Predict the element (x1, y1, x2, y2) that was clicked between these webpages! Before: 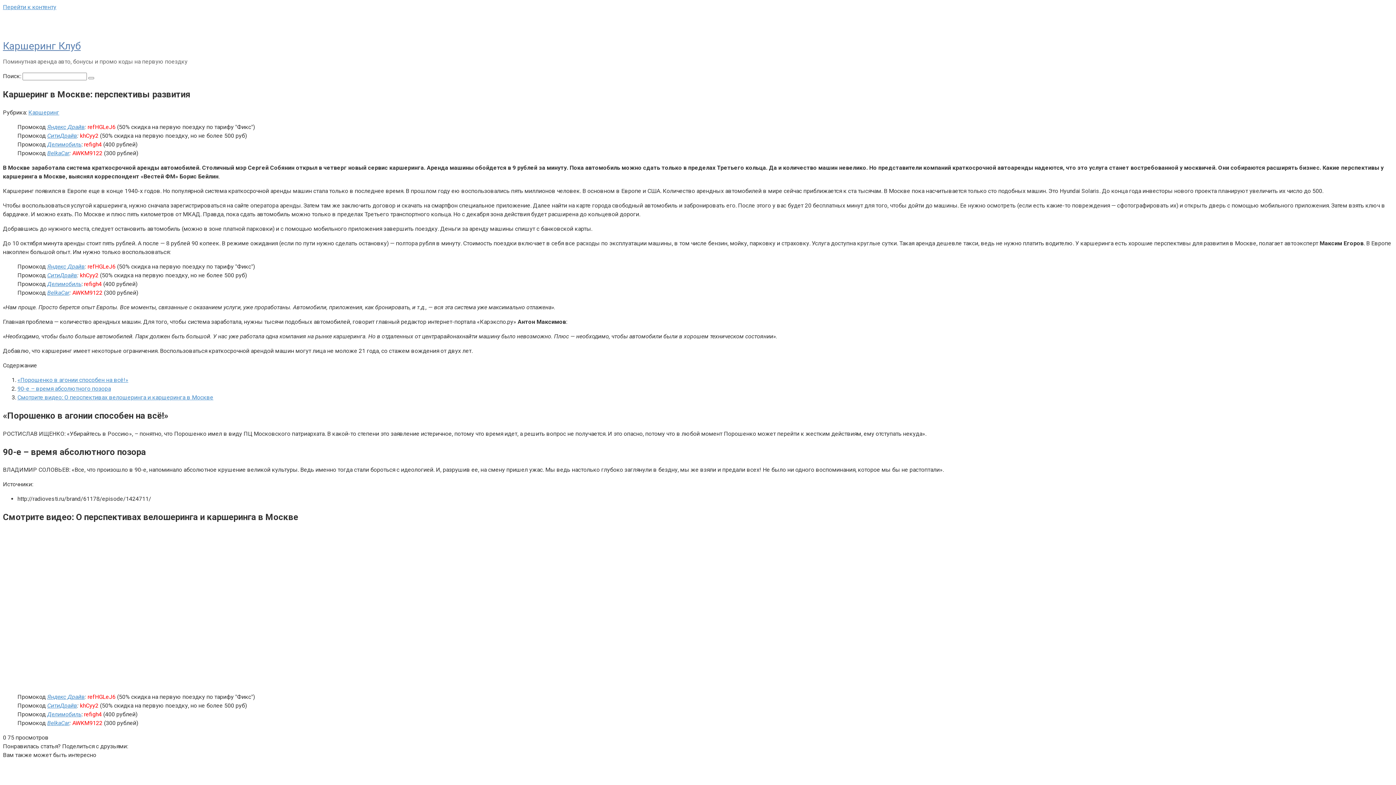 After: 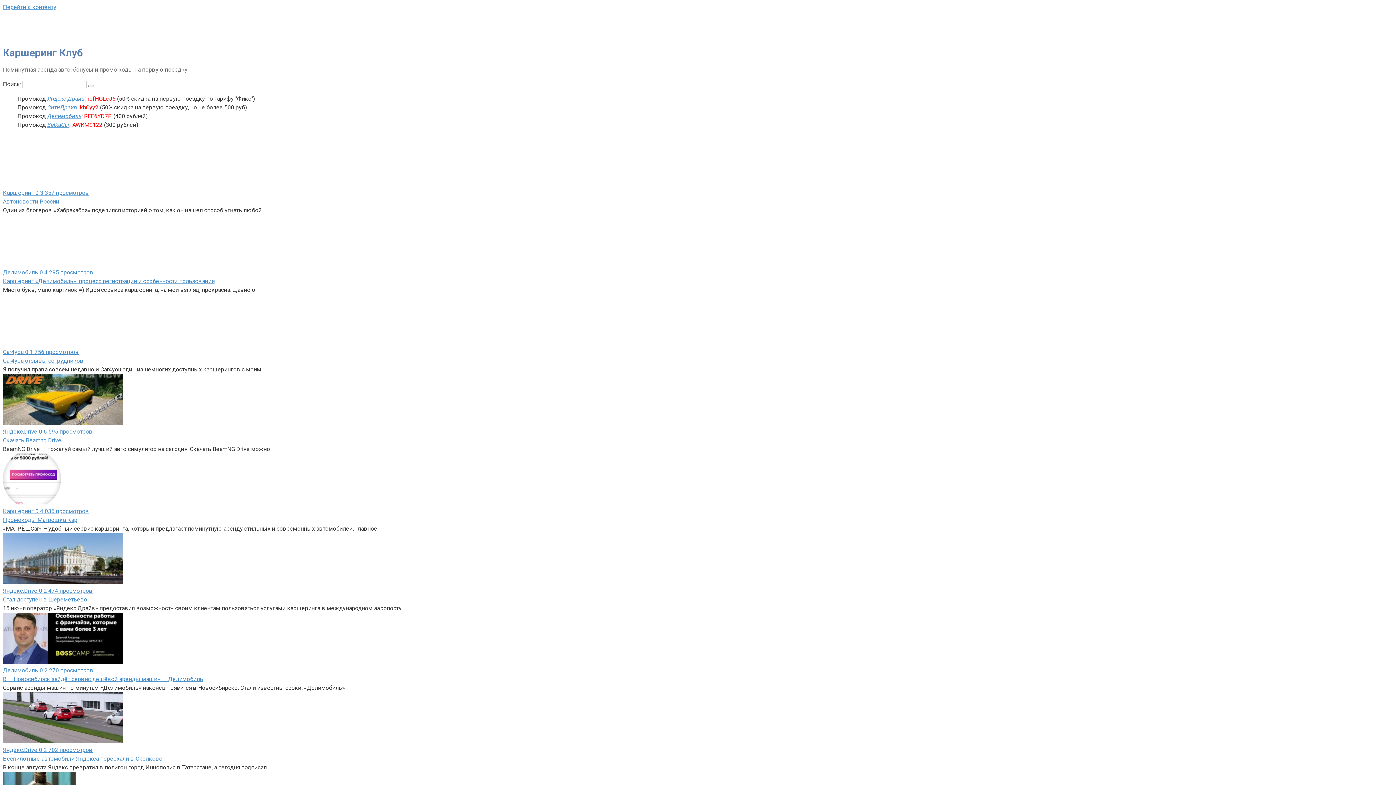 Action: bbox: (2, 32, 56, 39)